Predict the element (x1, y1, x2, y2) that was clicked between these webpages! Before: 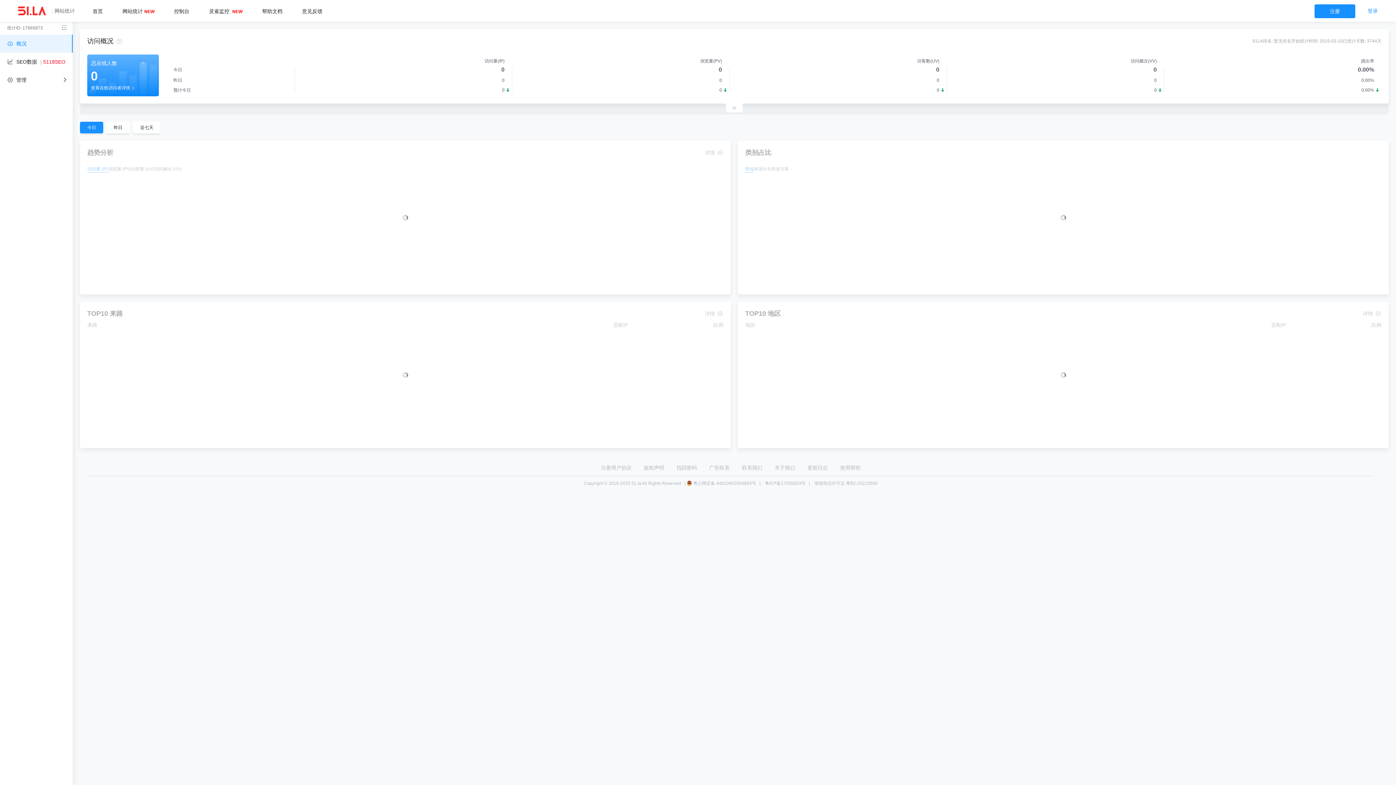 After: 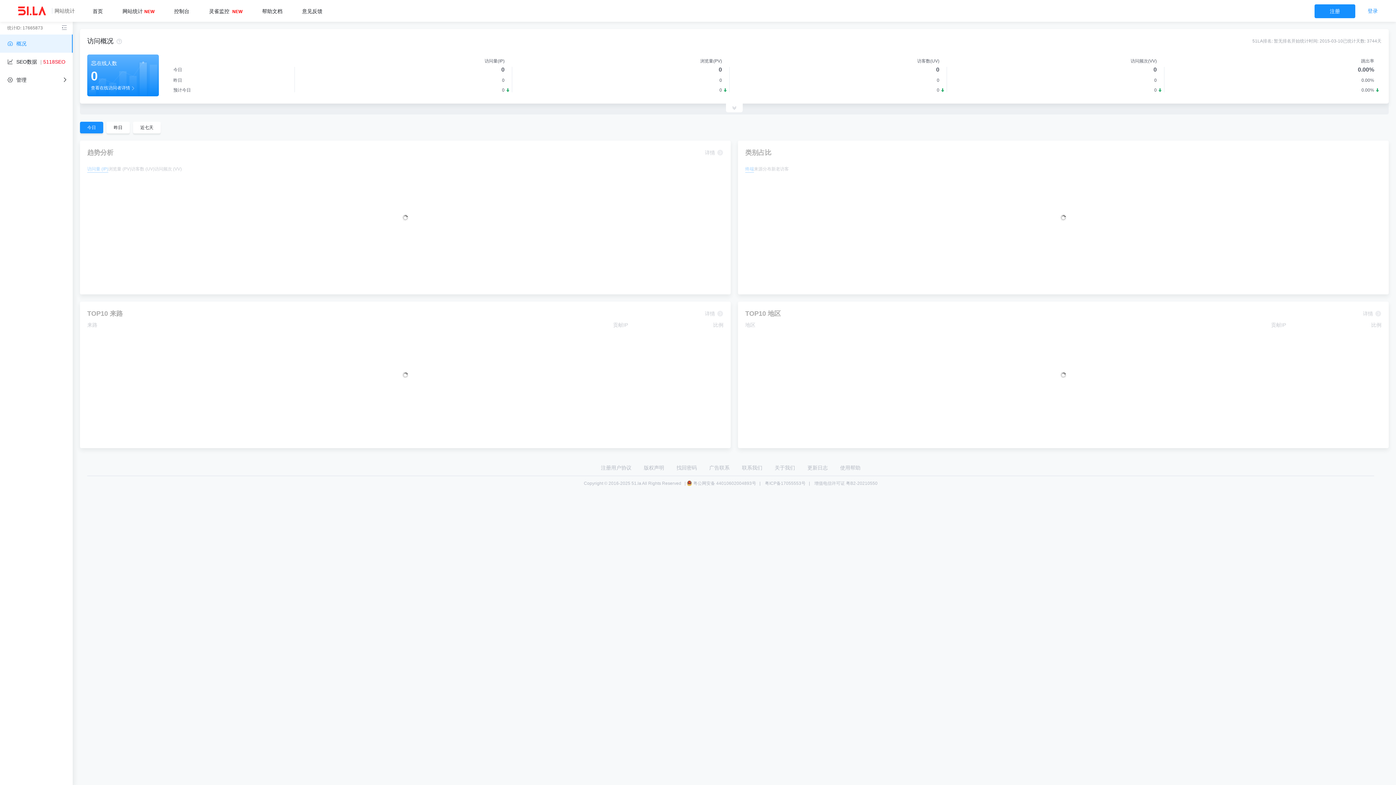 Action: label: 增值电信许可证 粤B2-20210550 bbox: (814, 481, 877, 486)